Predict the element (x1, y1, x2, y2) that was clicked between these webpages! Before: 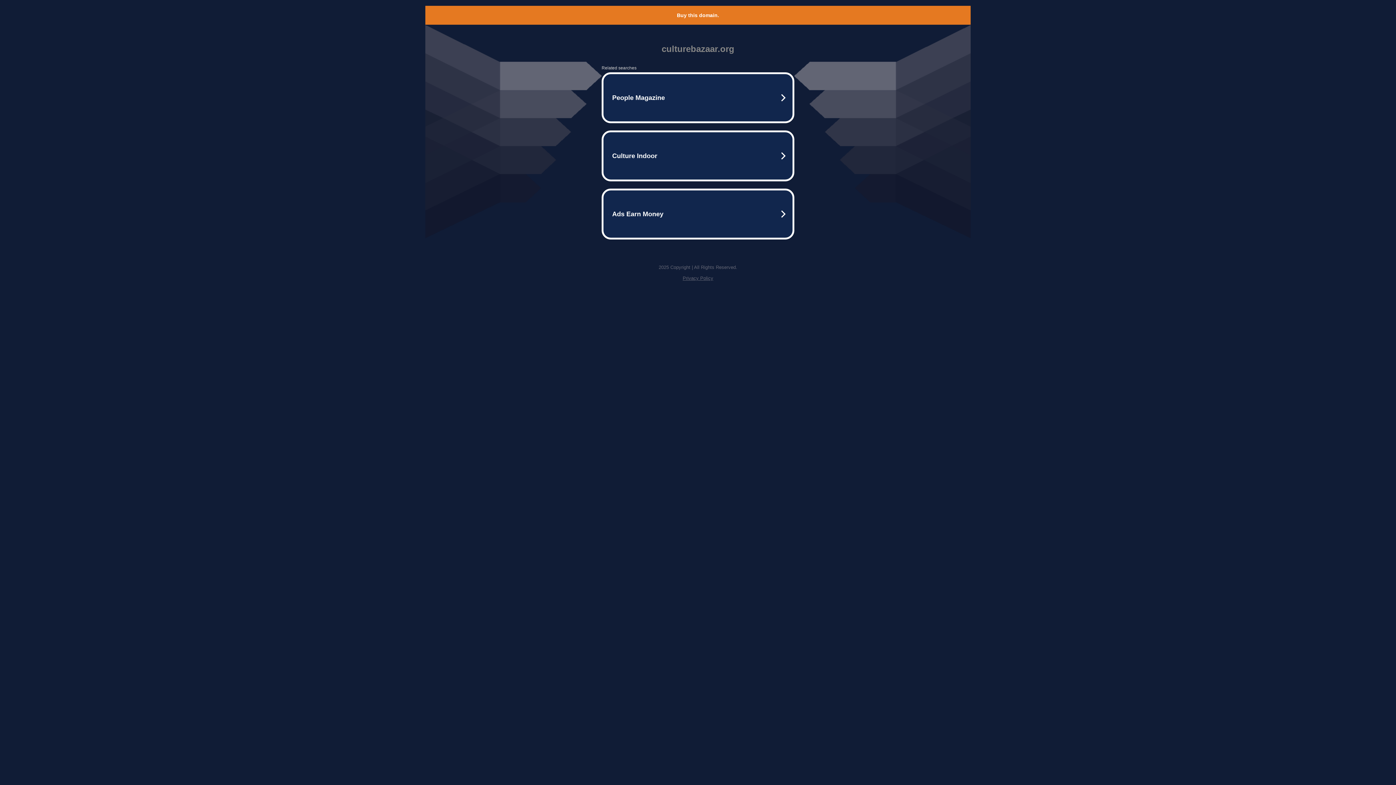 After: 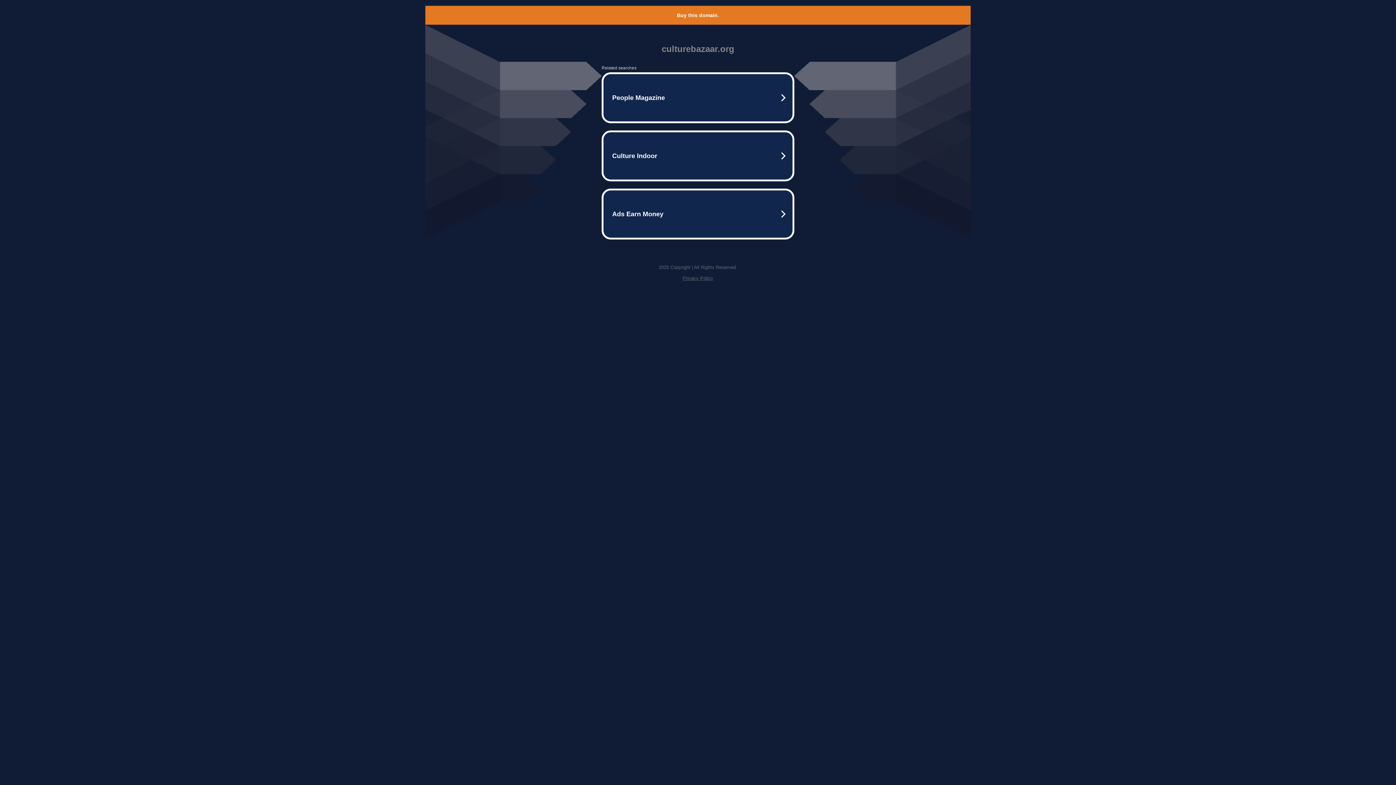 Action: label: Privacy Policy bbox: (682, 275, 713, 281)